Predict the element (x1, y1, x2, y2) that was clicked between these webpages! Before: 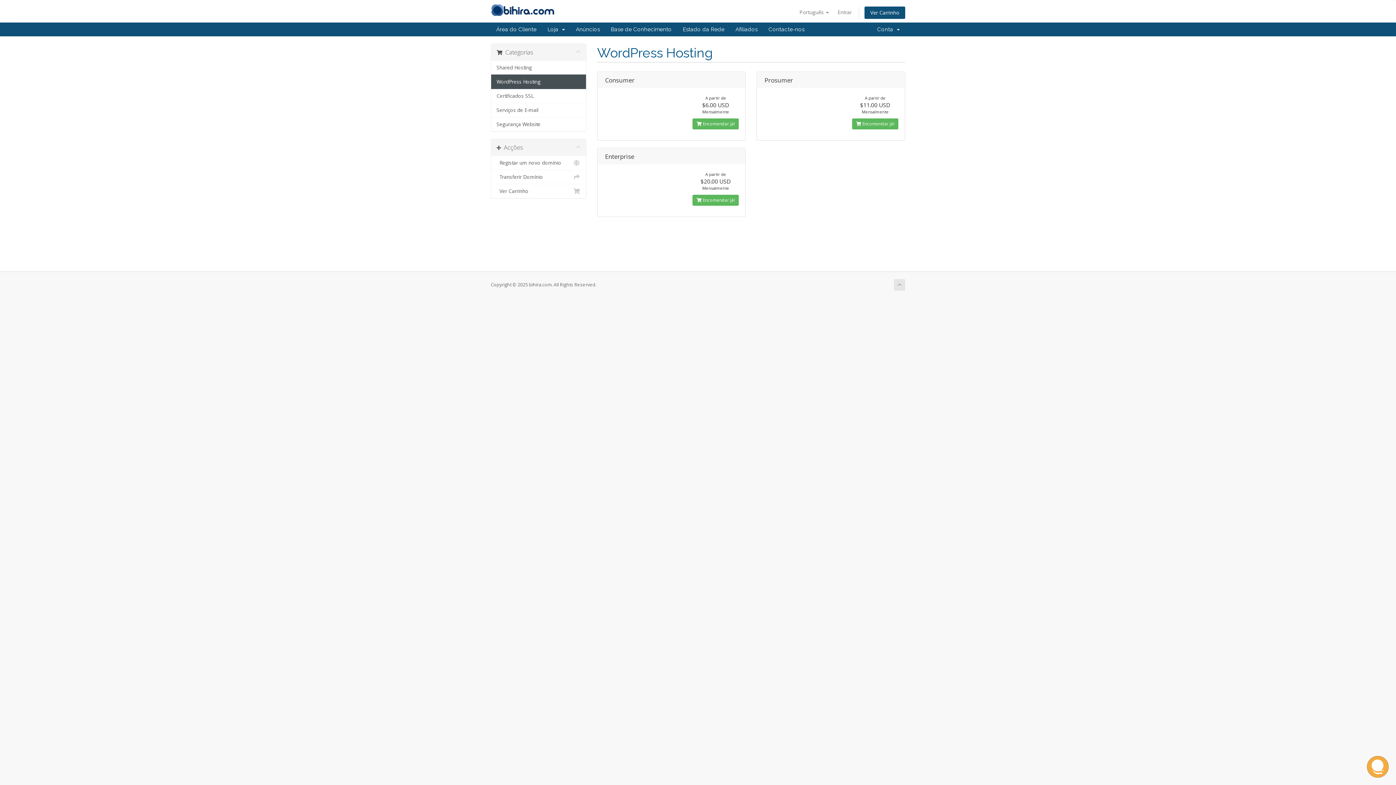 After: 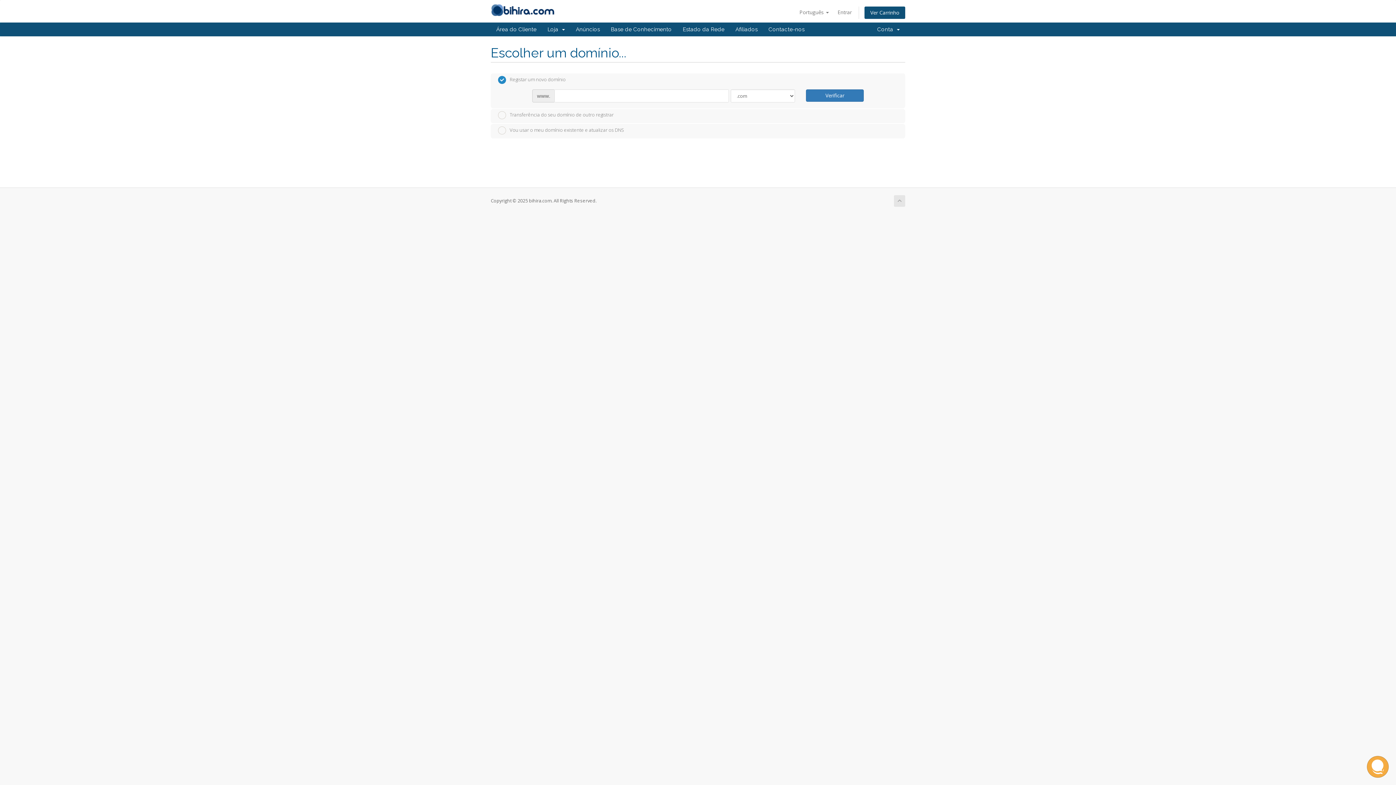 Action: label:  Encomendar já! bbox: (852, 118, 898, 129)